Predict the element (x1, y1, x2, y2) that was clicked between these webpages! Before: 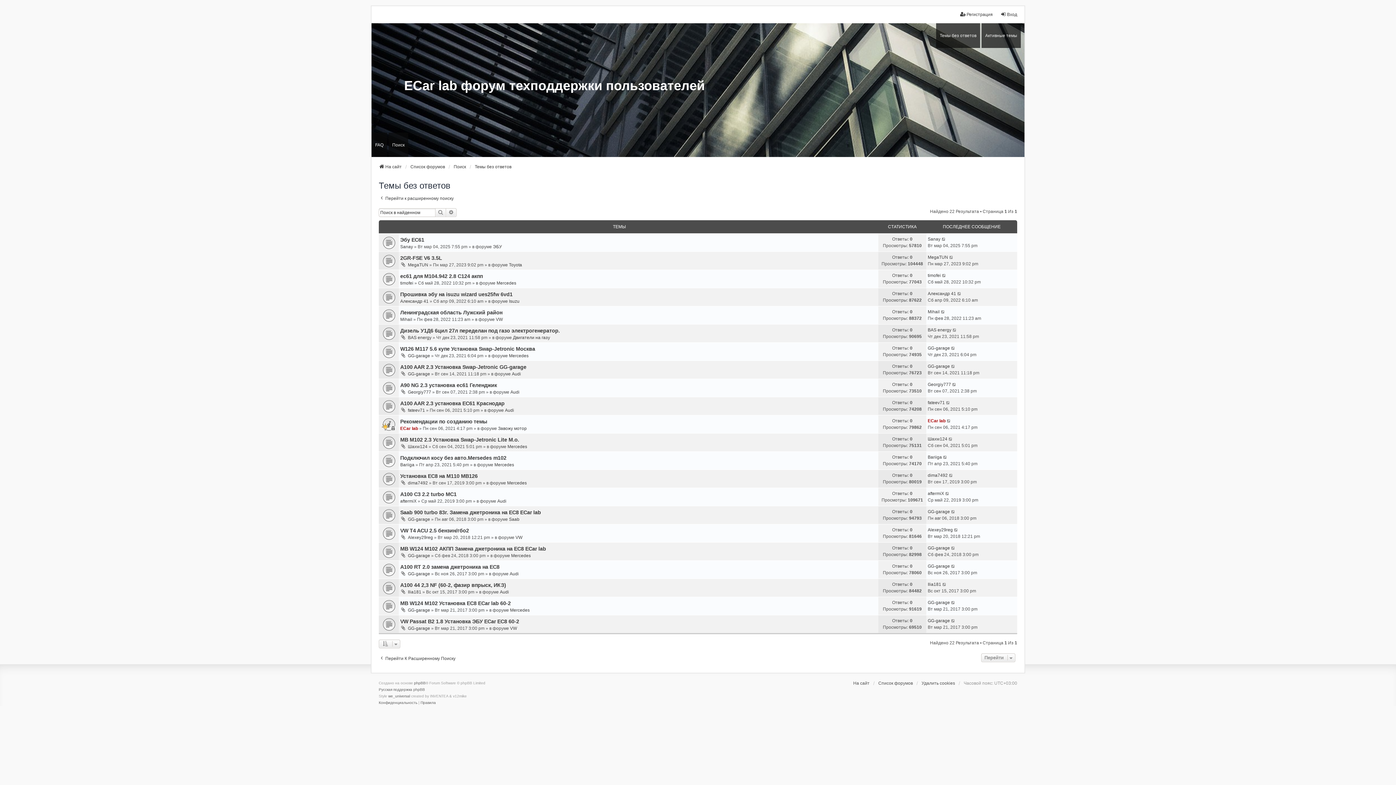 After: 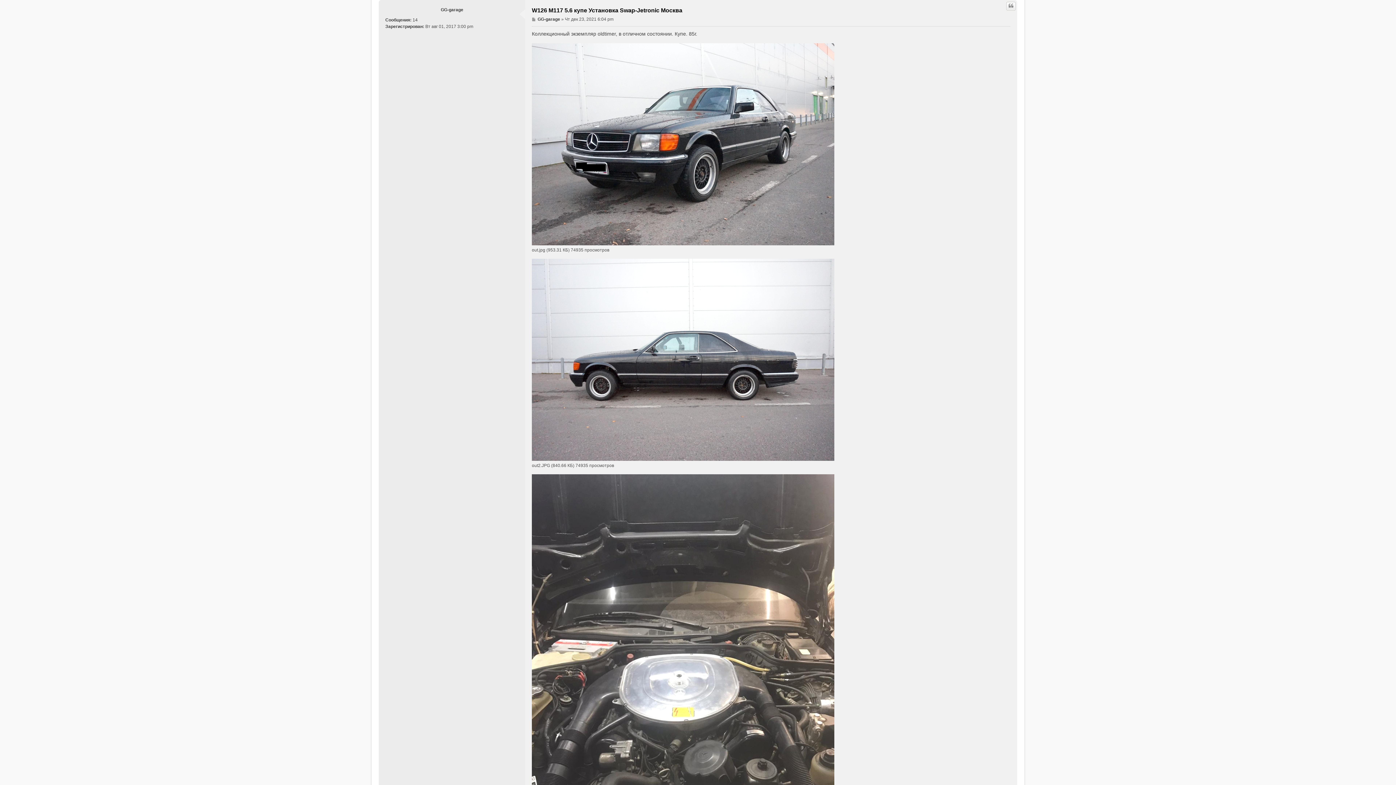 Action: bbox: (951, 345, 955, 351)